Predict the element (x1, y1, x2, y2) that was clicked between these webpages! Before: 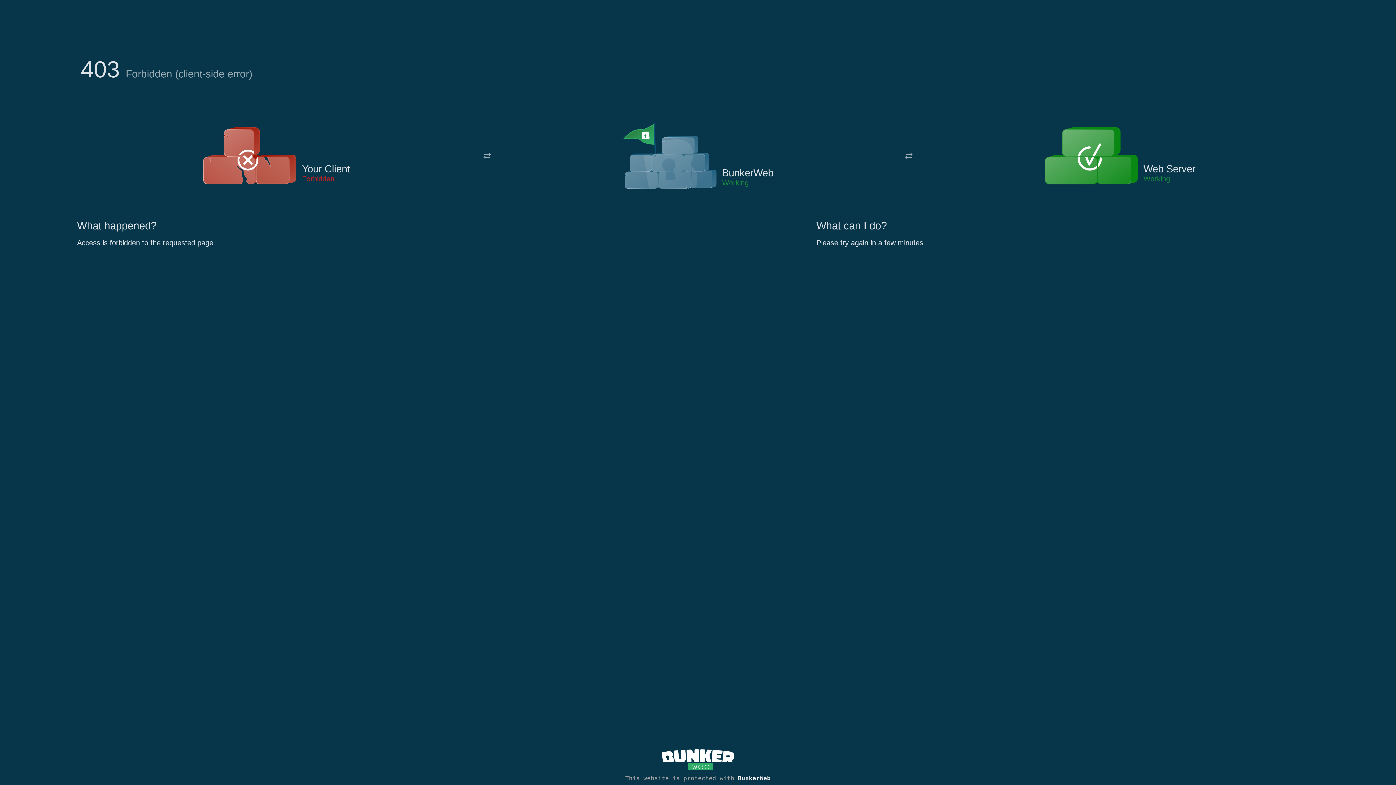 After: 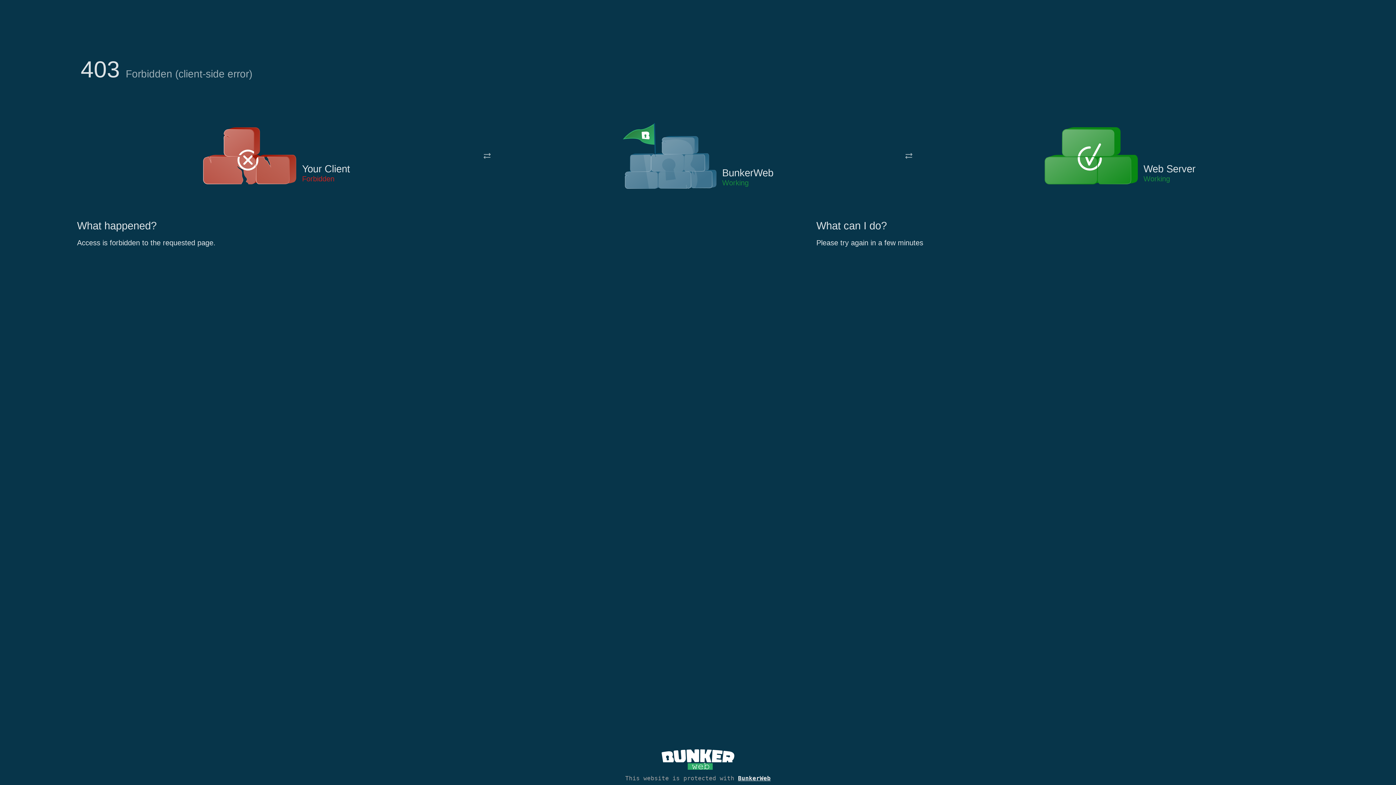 Action: bbox: (622, 122, 717, 191)